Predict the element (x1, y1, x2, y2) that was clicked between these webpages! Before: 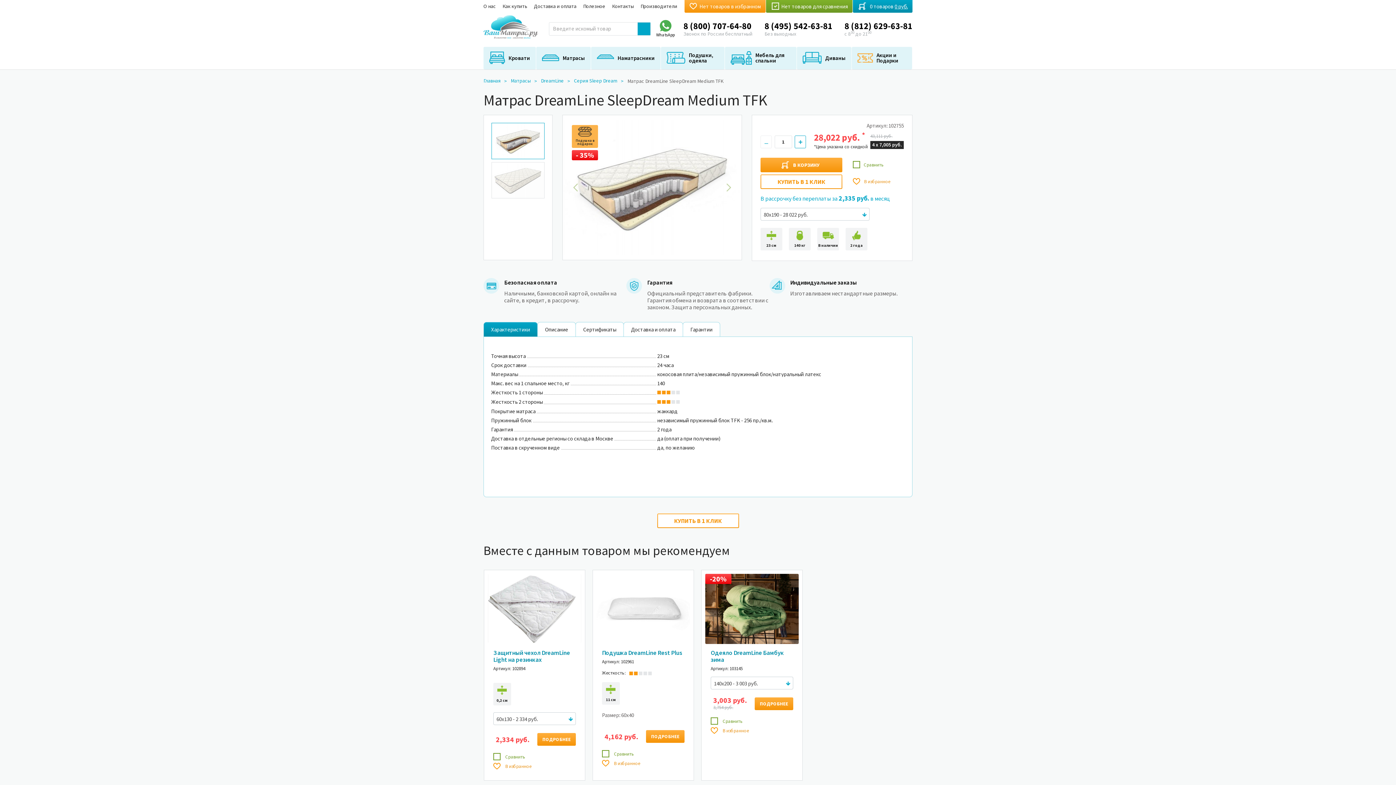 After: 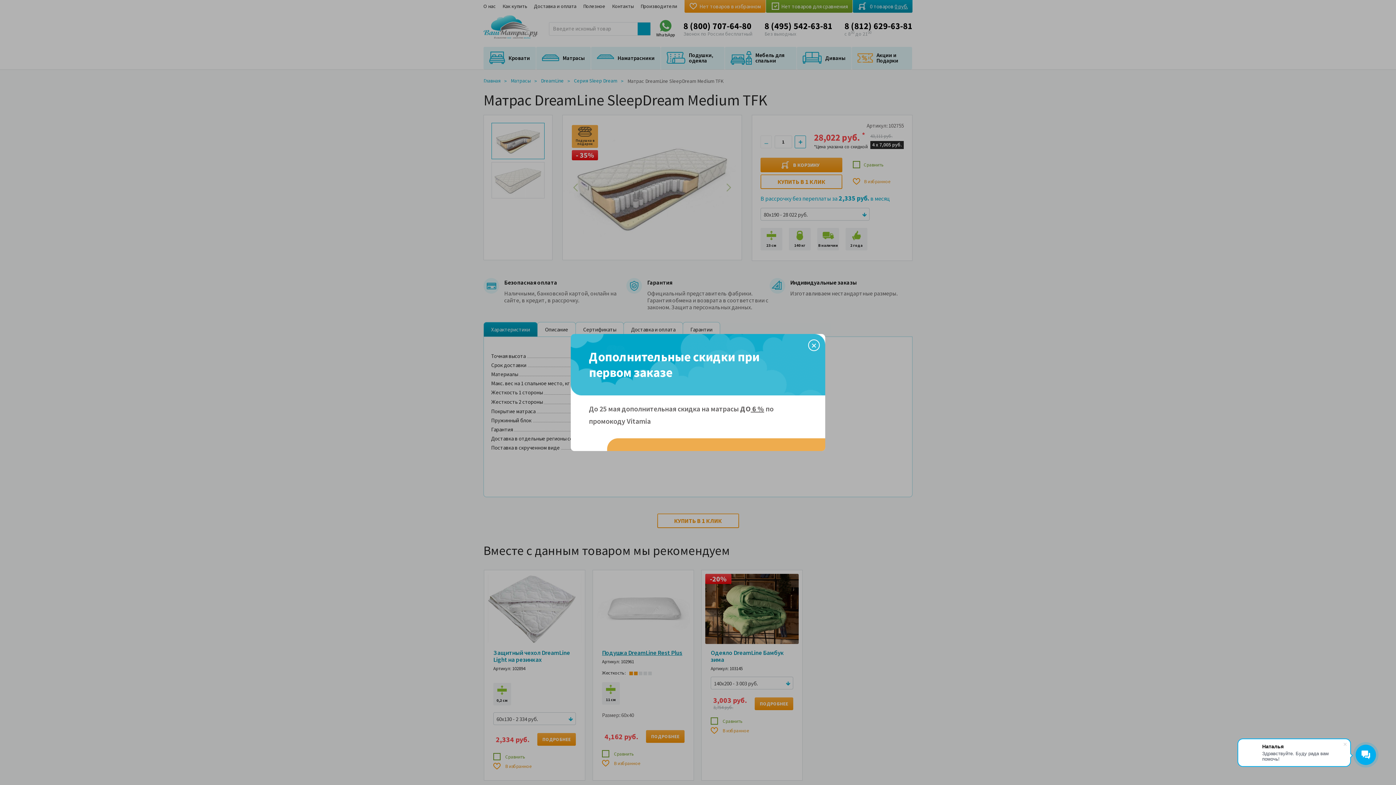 Action: bbox: (602, 649, 684, 656) label: Подушка DreamLine Rest Plus